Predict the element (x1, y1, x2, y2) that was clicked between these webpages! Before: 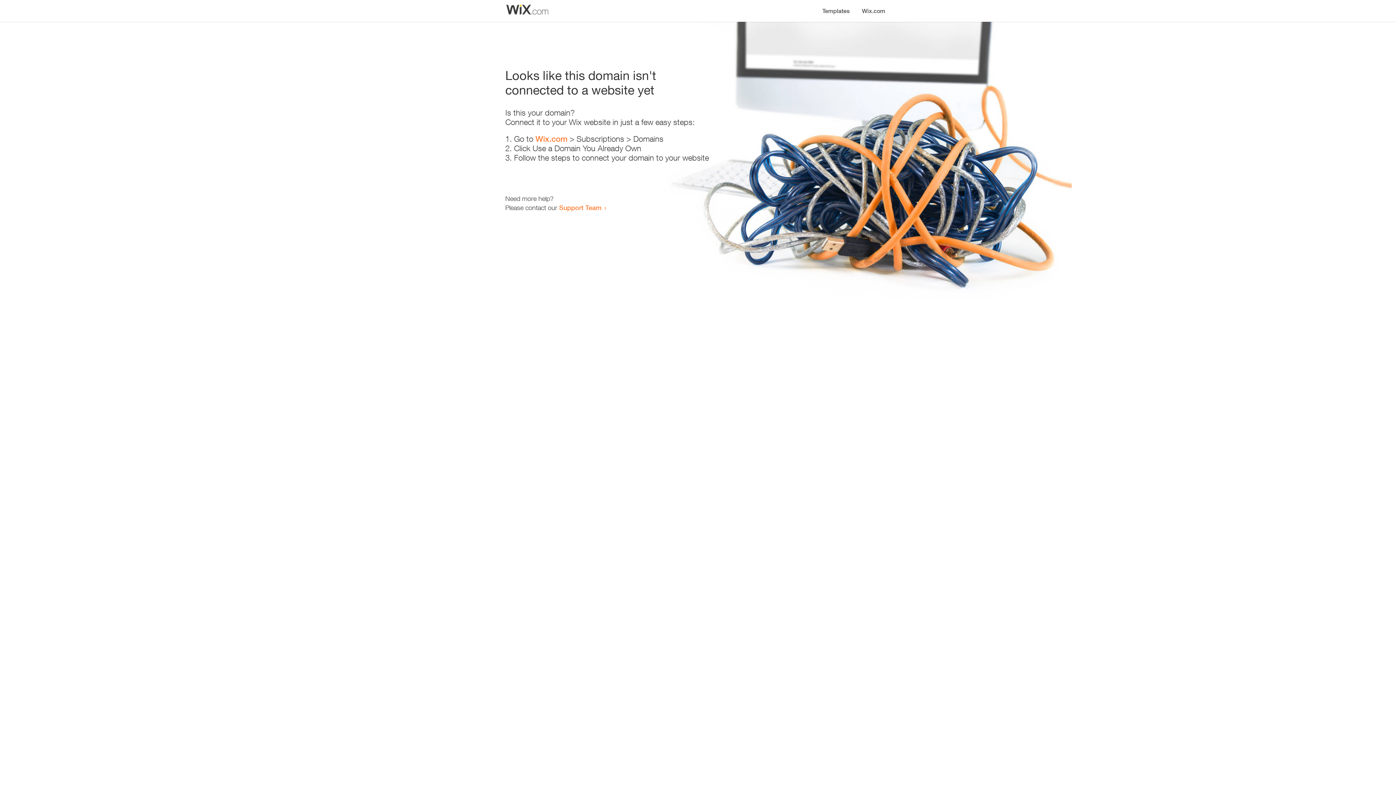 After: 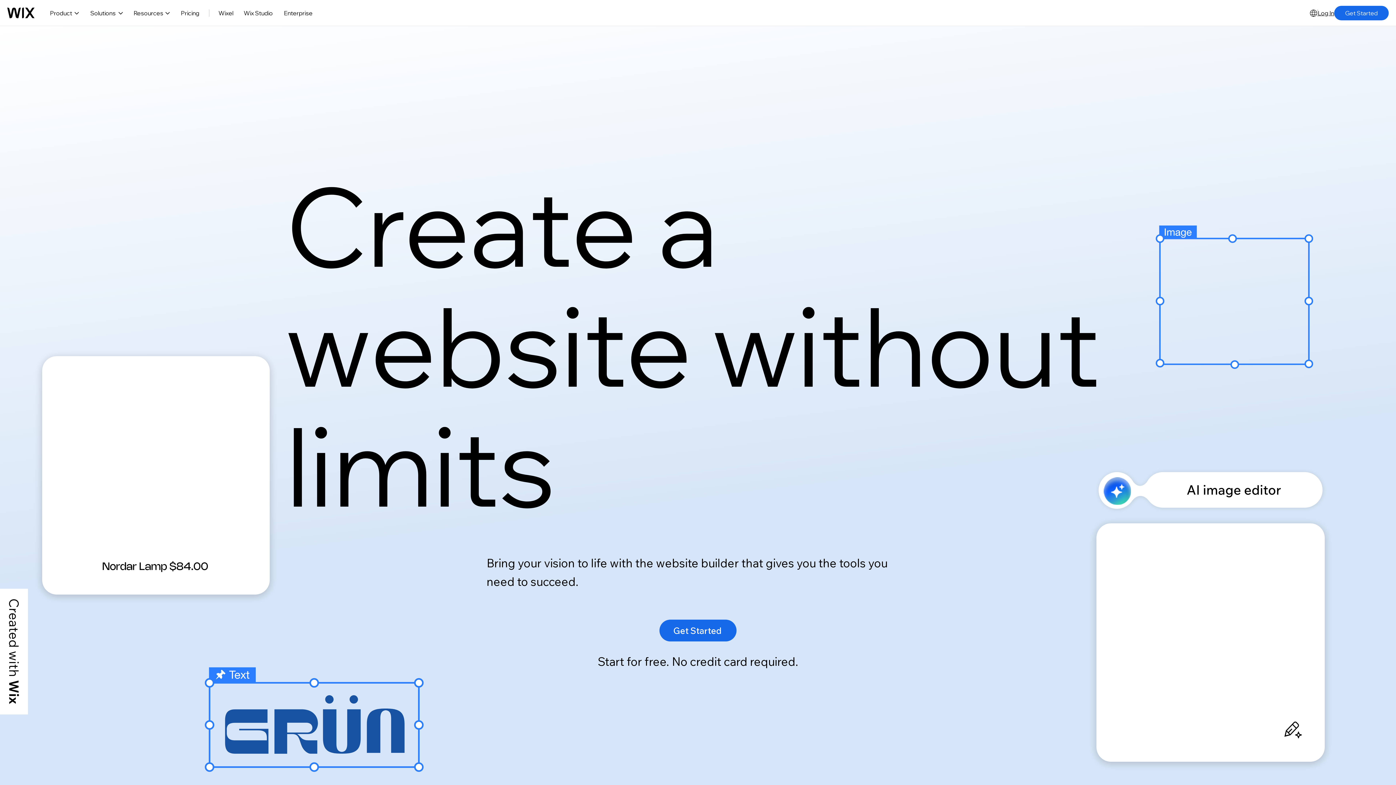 Action: bbox: (856, 0, 890, 14) label: Wix.com